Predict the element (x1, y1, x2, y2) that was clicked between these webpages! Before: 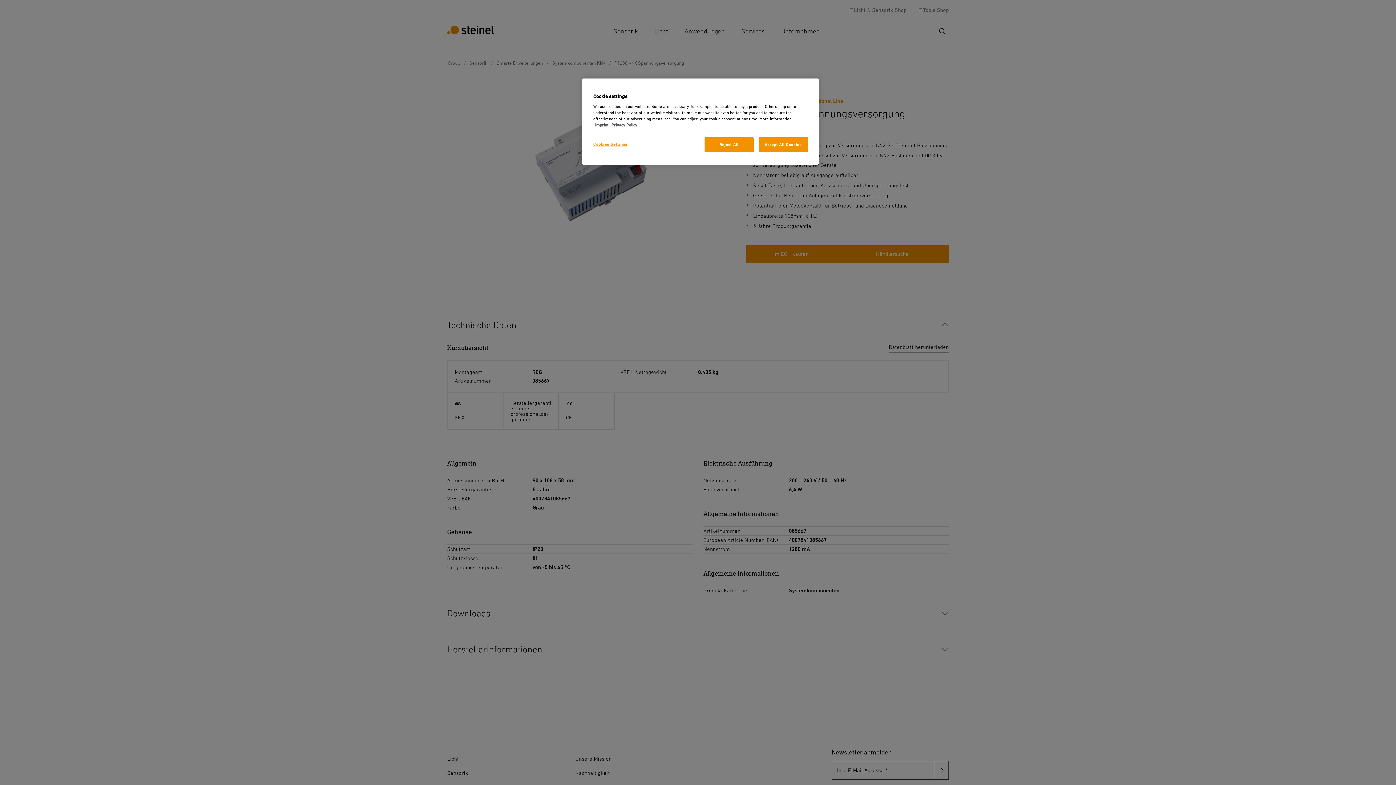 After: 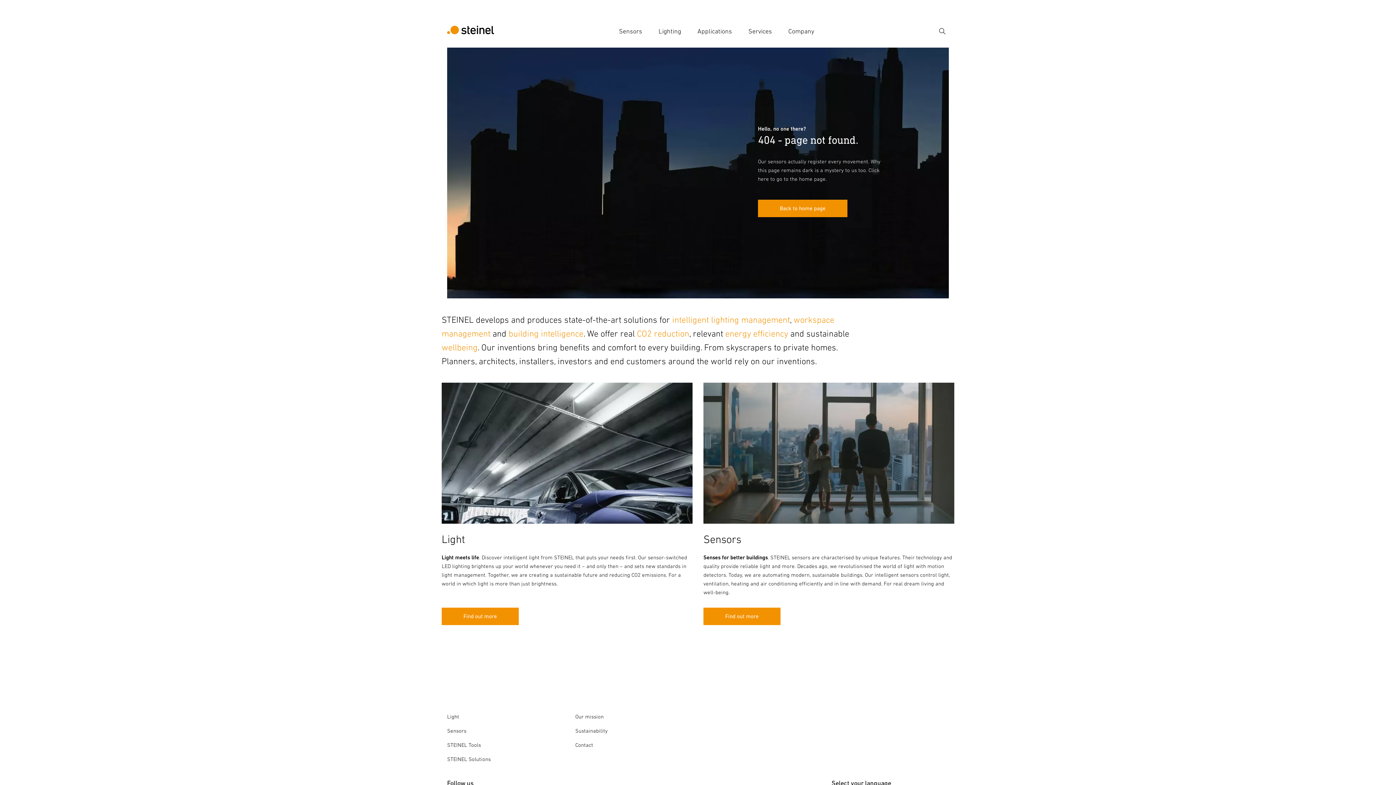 Action: bbox: (595, 122, 608, 127) label: Imprint